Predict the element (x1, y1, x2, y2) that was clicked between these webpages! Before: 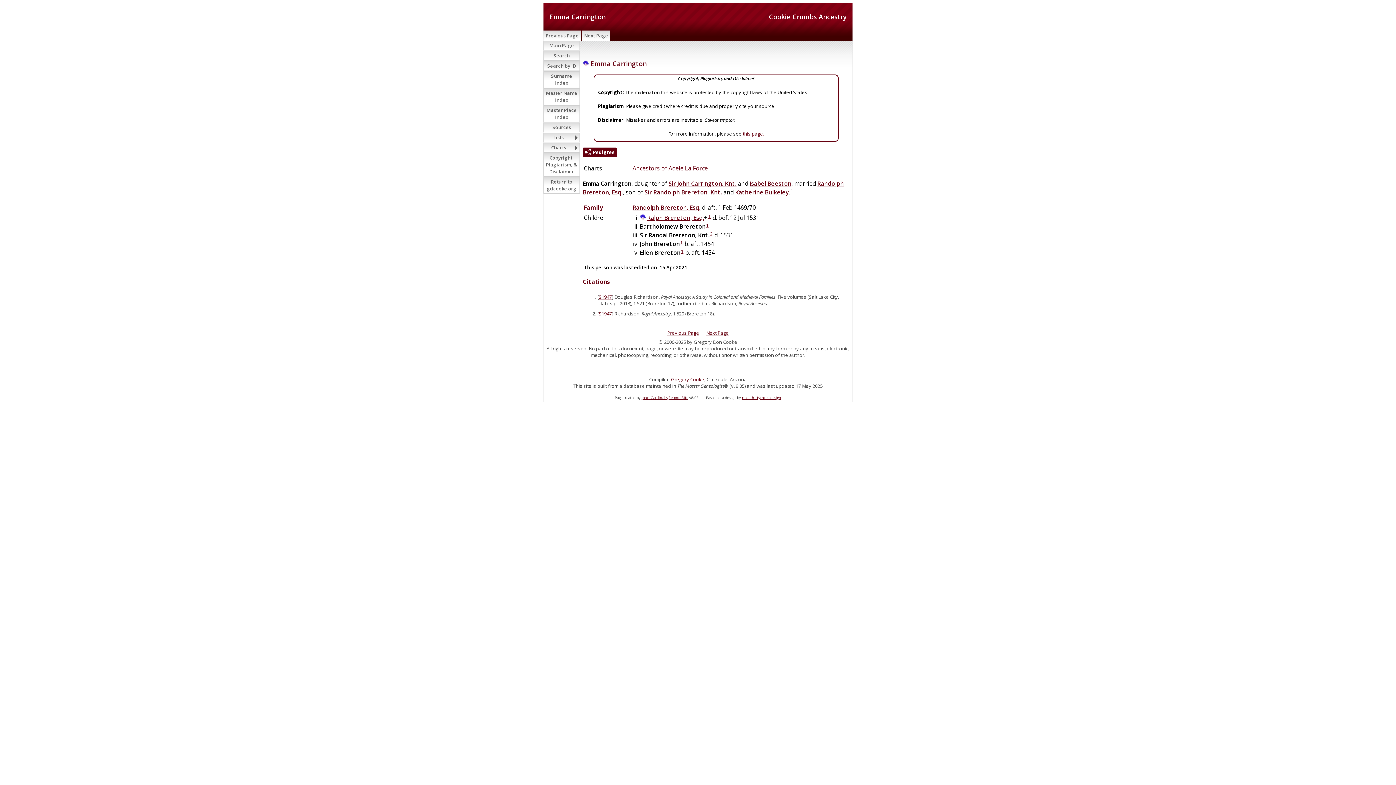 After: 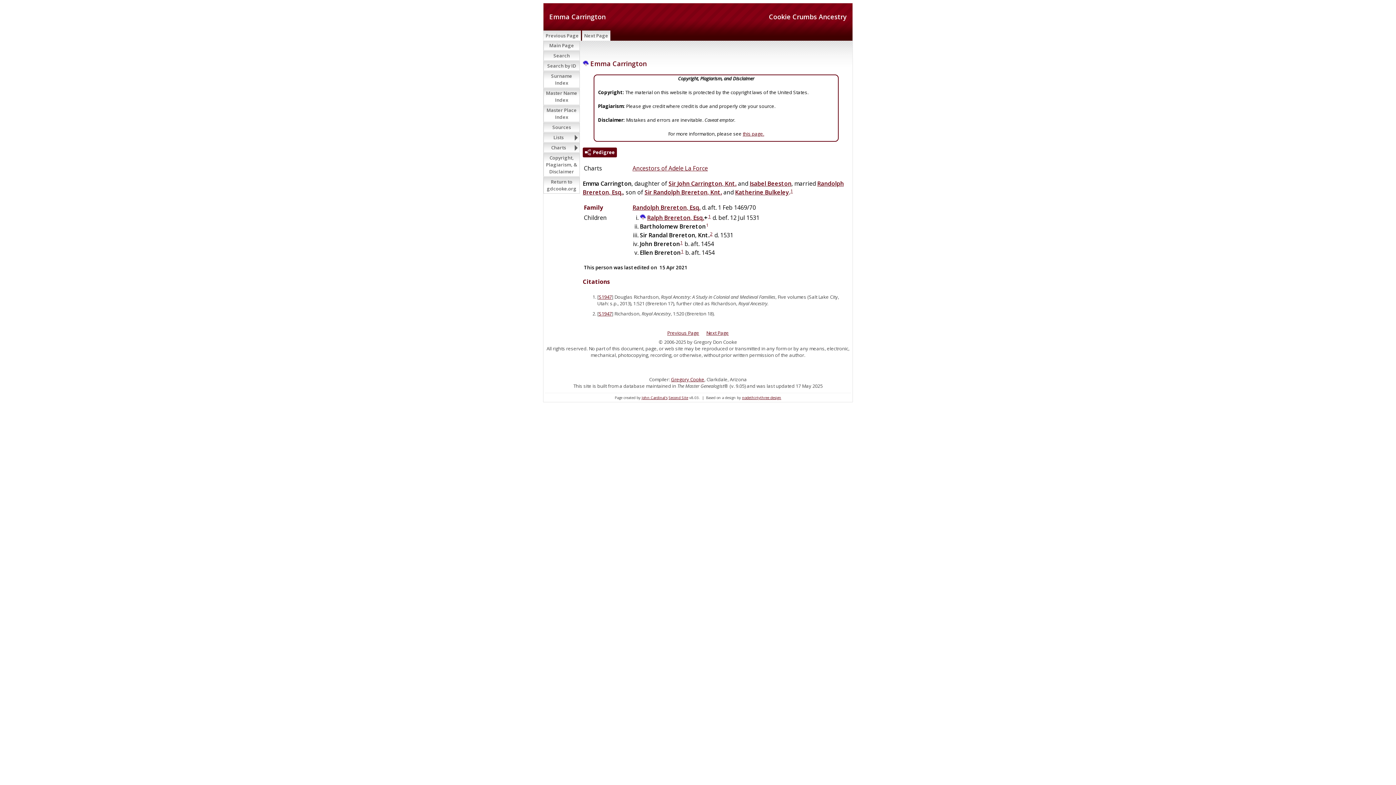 Action: label: 1 bbox: (706, 222, 708, 228)